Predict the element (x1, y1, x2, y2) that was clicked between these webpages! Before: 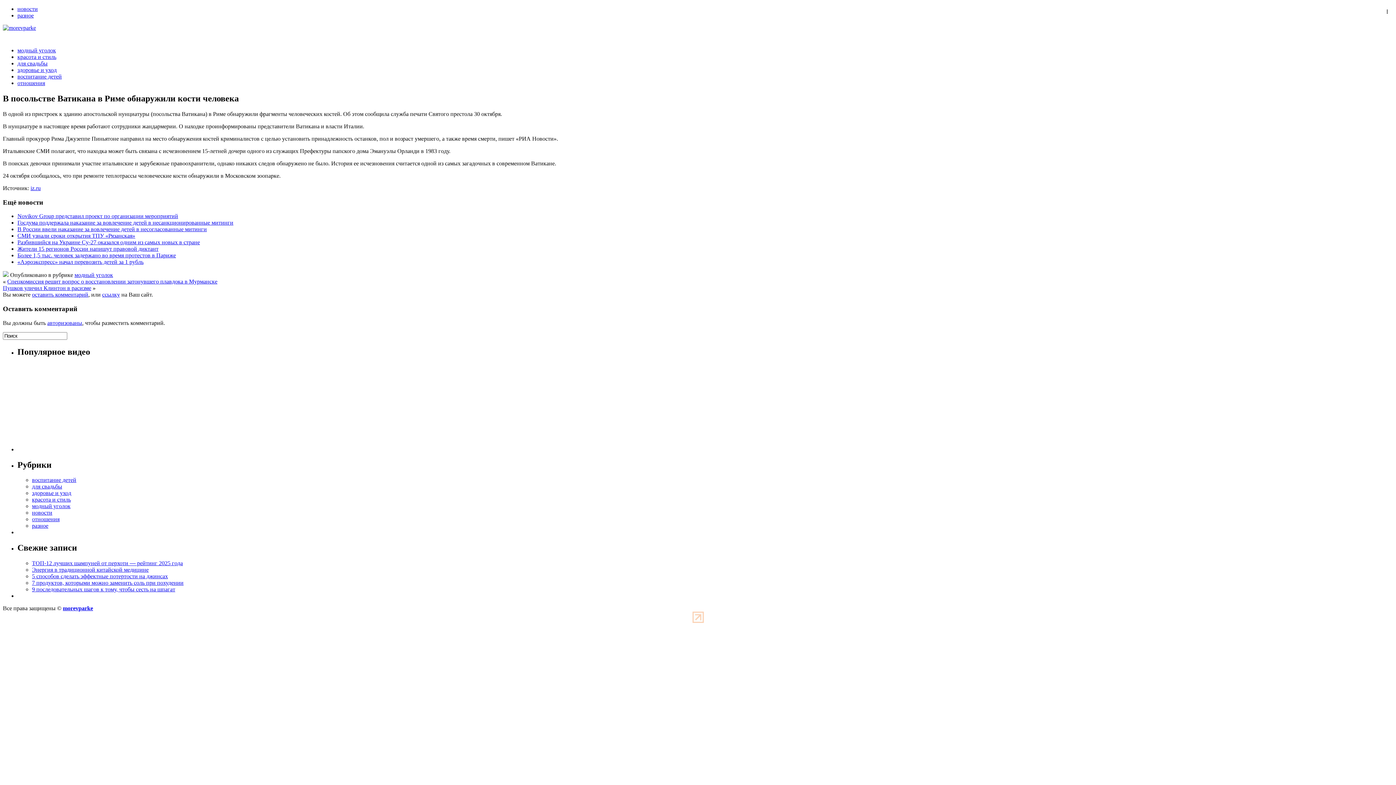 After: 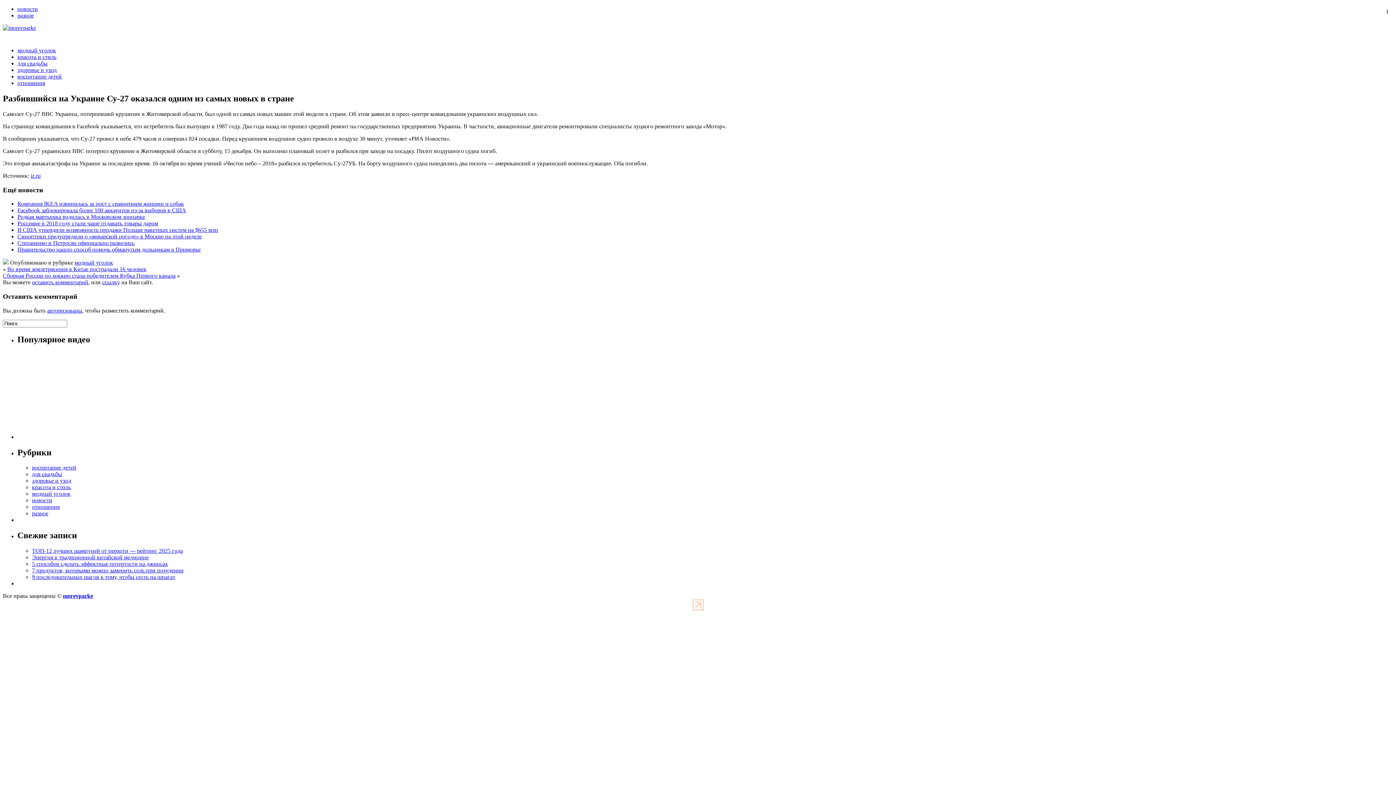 Action: bbox: (17, 239, 200, 245) label: Разбившийся на Украине Су-27 оказался одним из самых новых в стране